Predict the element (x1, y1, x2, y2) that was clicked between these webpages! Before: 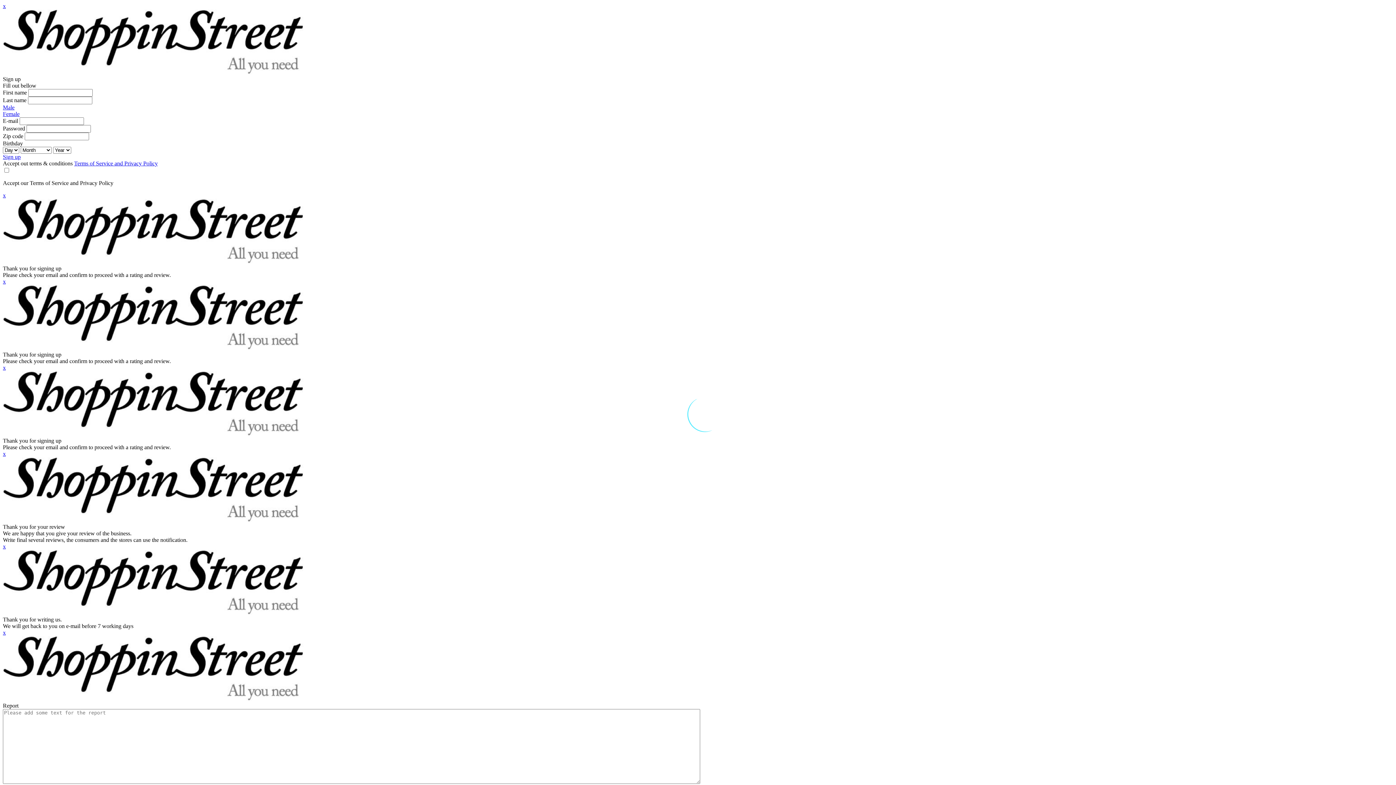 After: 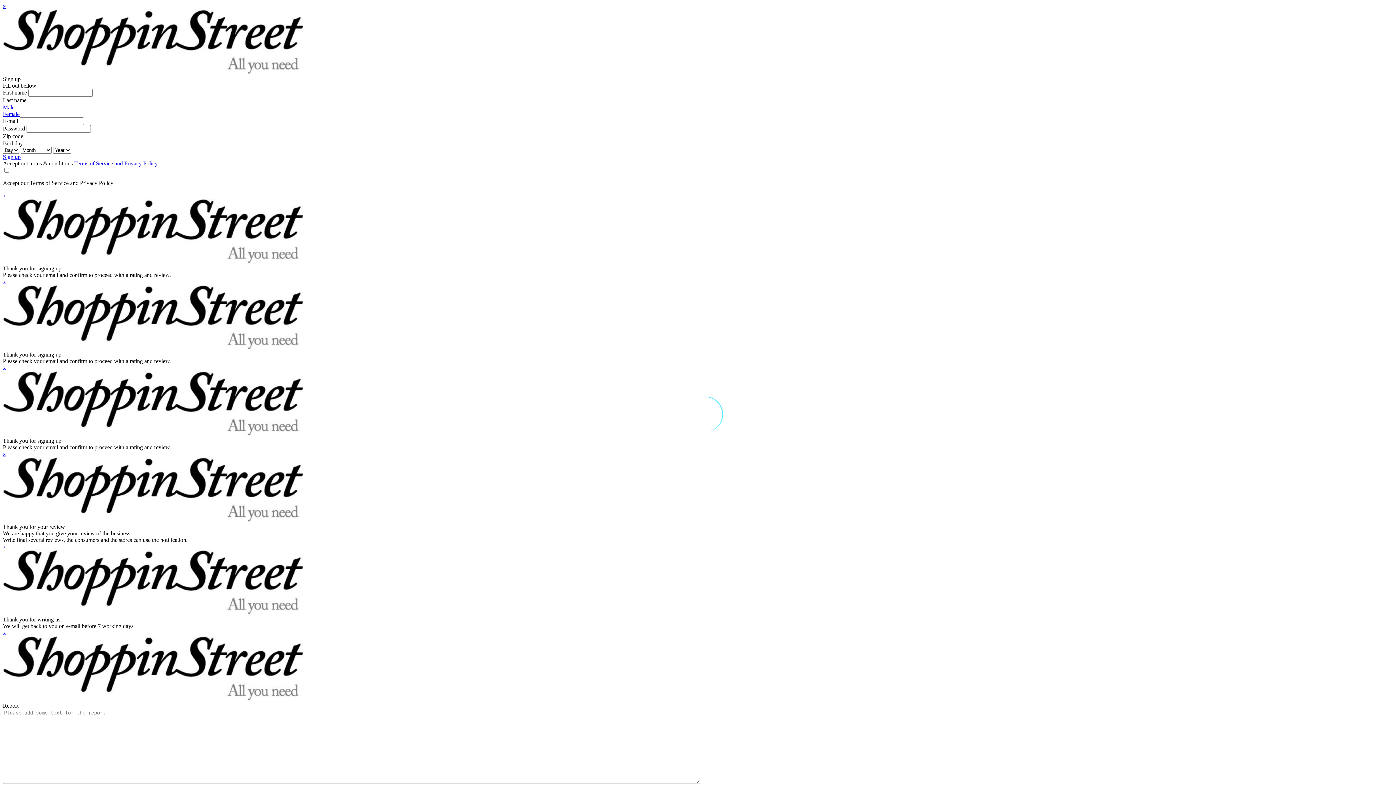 Action: label: Sign up bbox: (2, 153, 20, 160)